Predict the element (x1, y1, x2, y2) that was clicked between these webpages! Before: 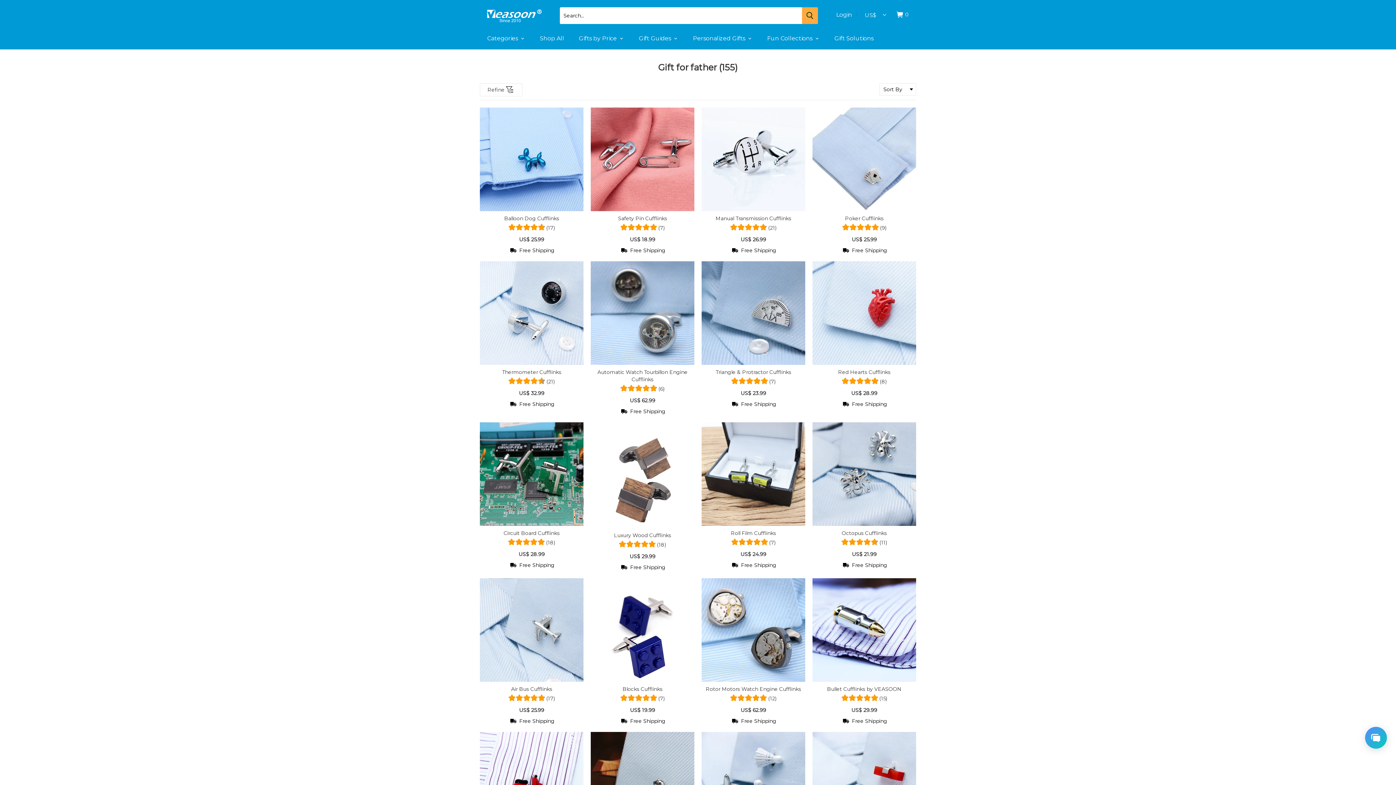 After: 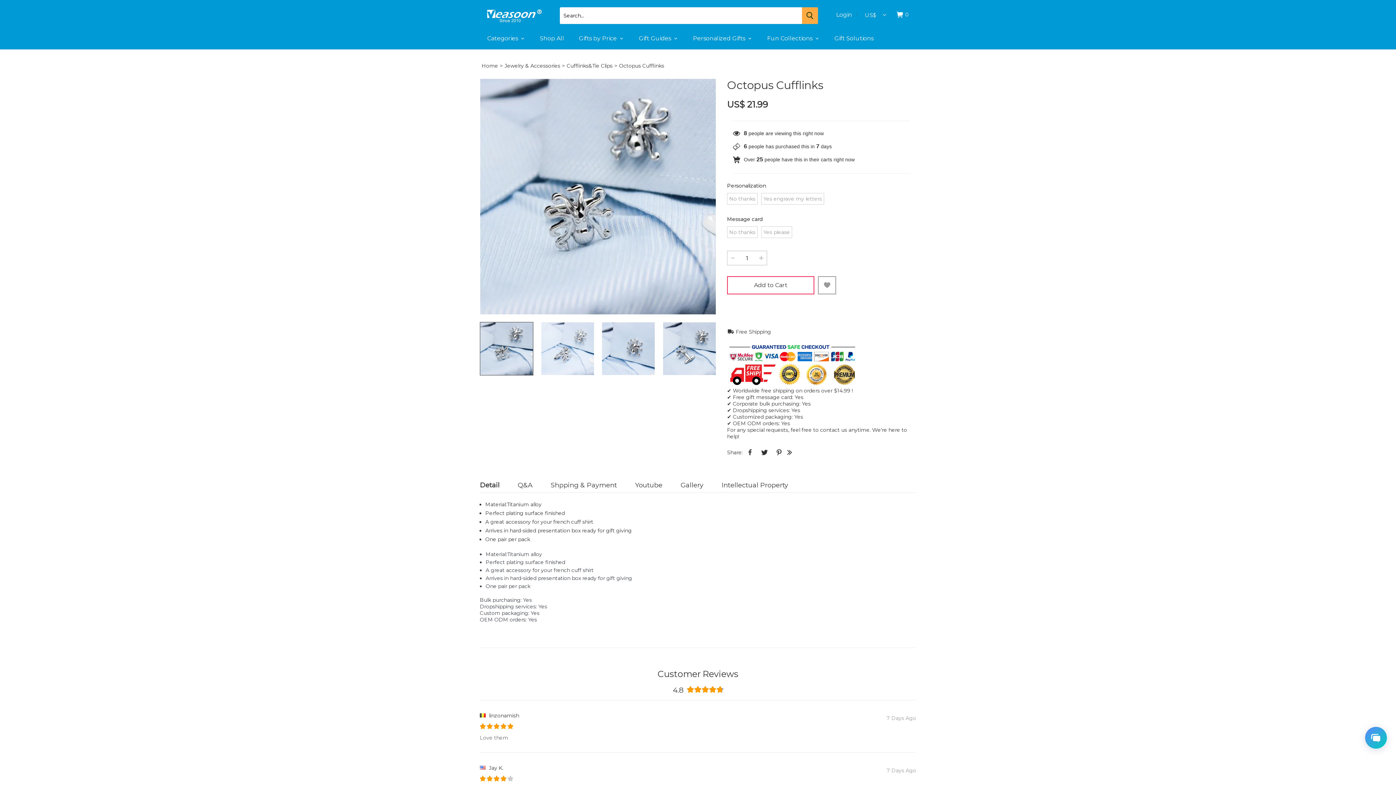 Action: bbox: (812, 529, 916, 537) label: Octopus Cufflinks